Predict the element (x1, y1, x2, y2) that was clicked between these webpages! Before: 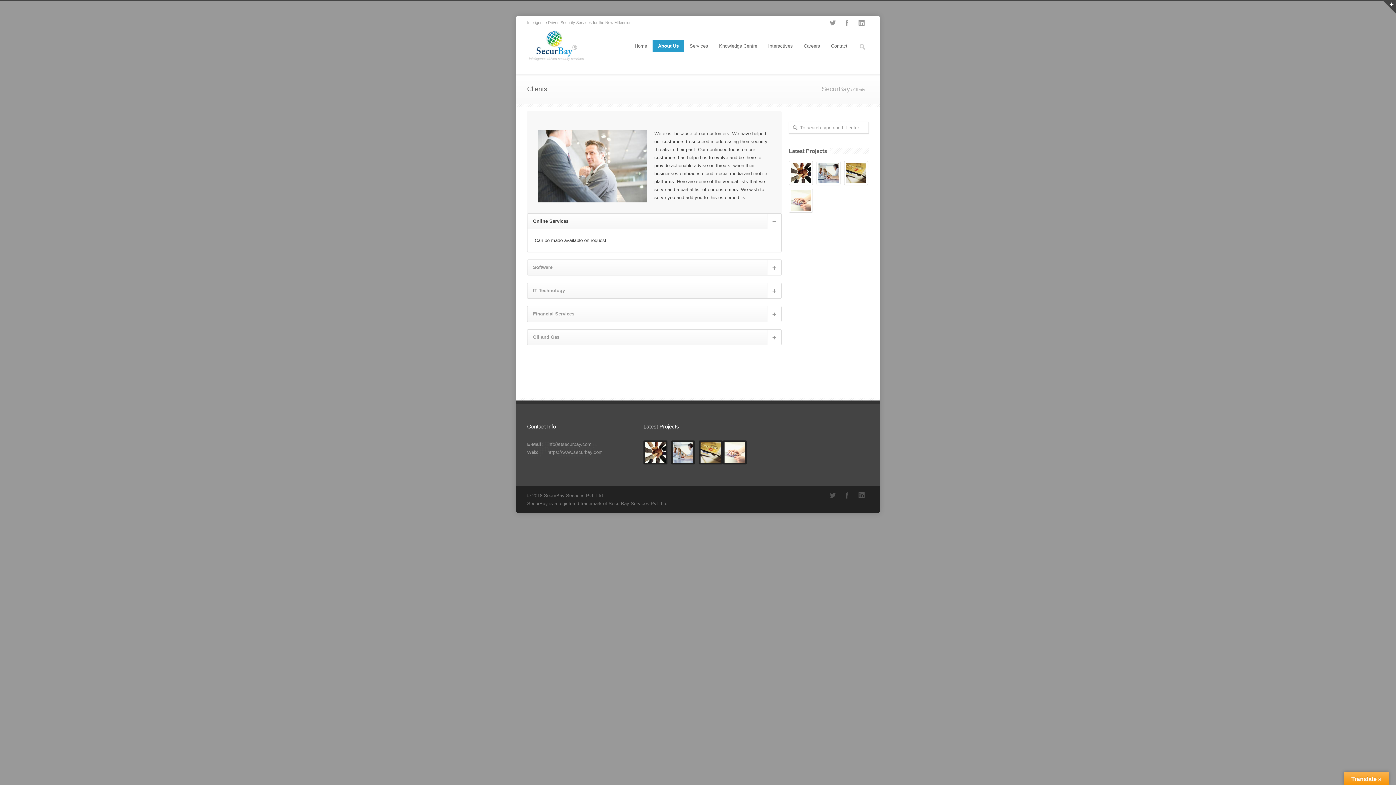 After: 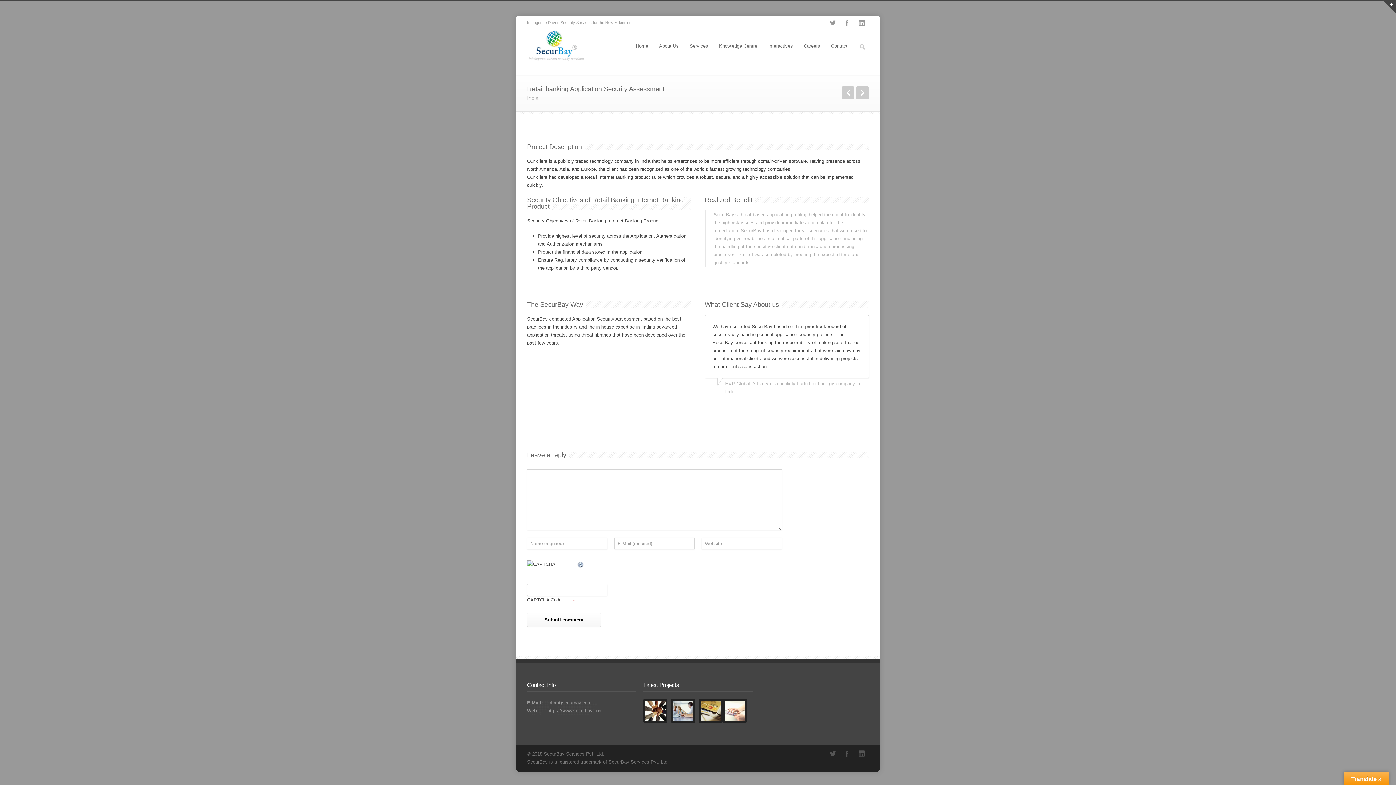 Action: bbox: (844, 161, 868, 185)